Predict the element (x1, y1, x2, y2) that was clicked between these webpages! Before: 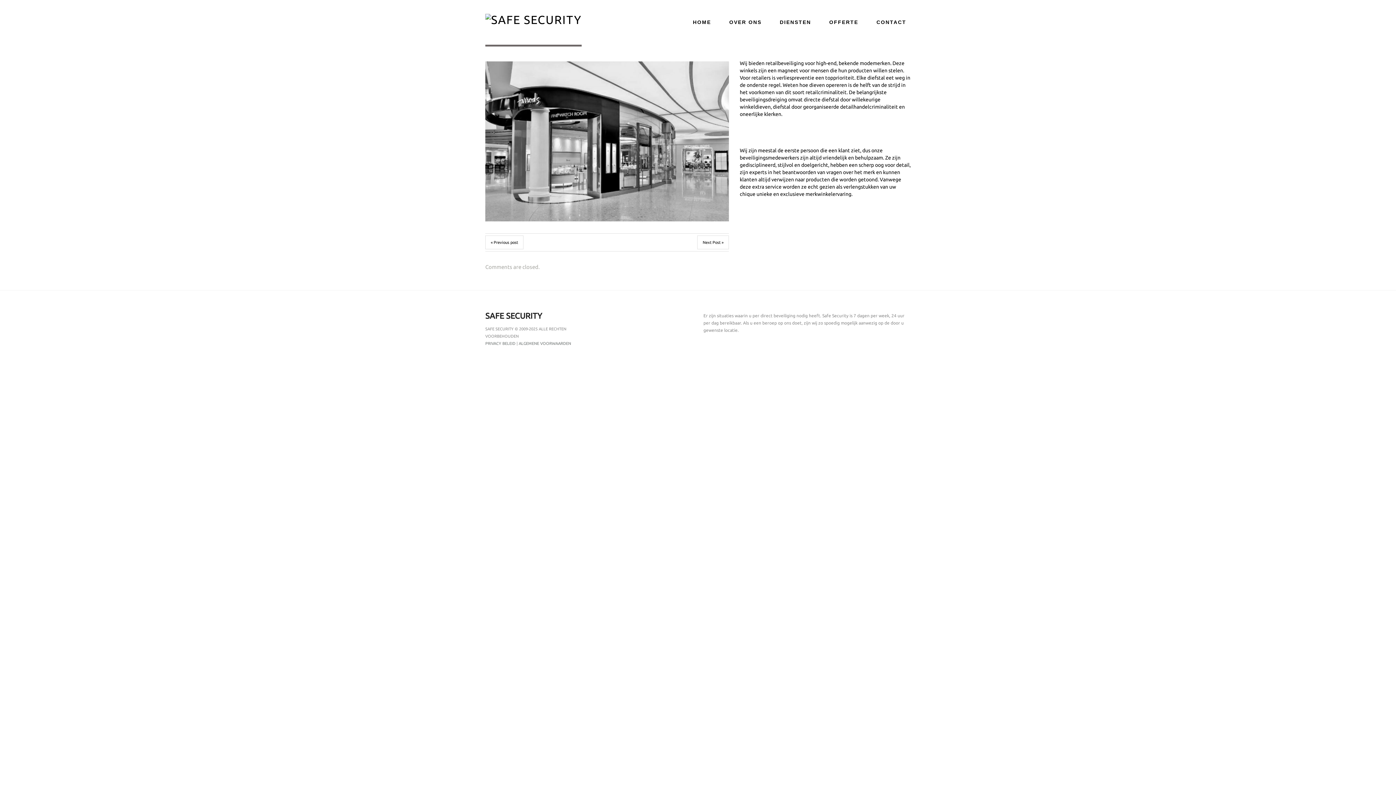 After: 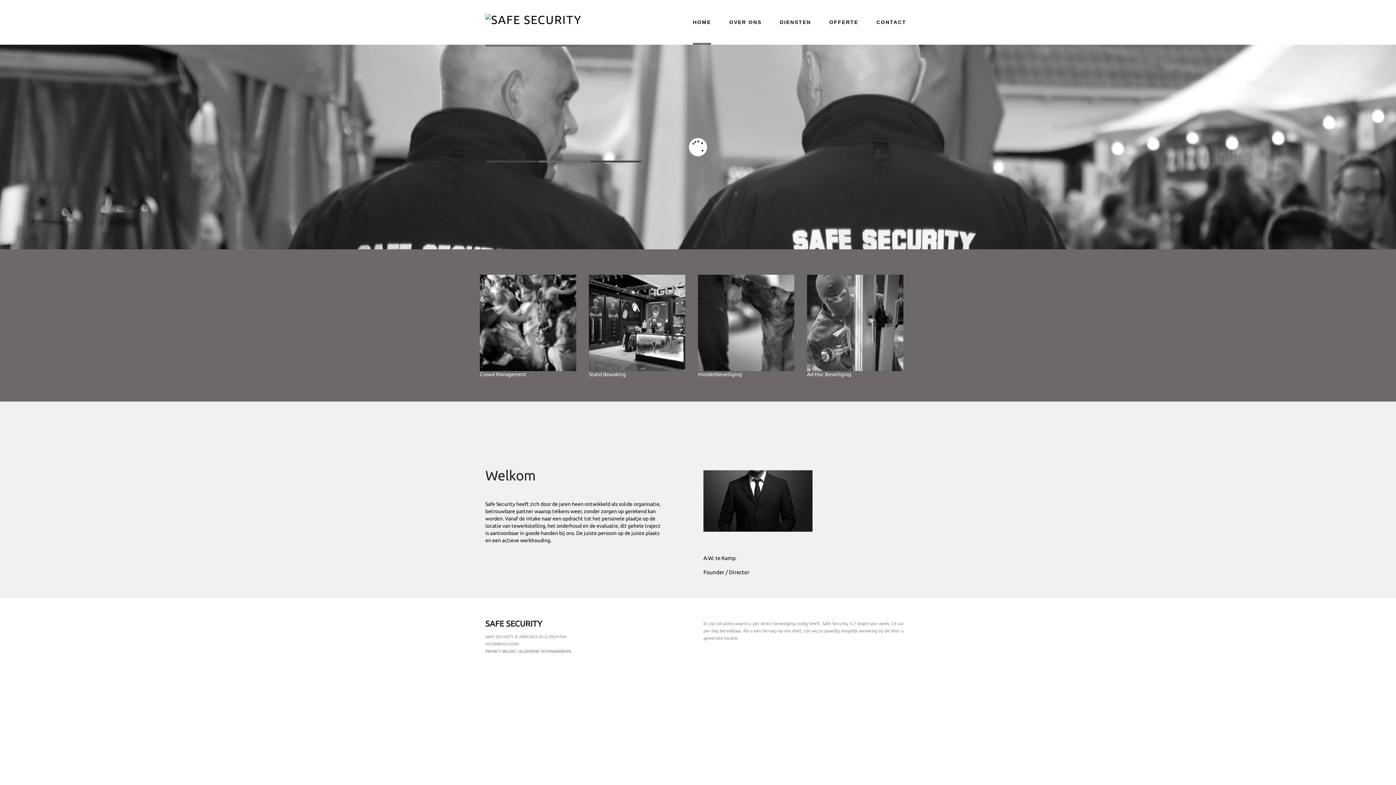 Action: bbox: (485, 0, 581, 46)